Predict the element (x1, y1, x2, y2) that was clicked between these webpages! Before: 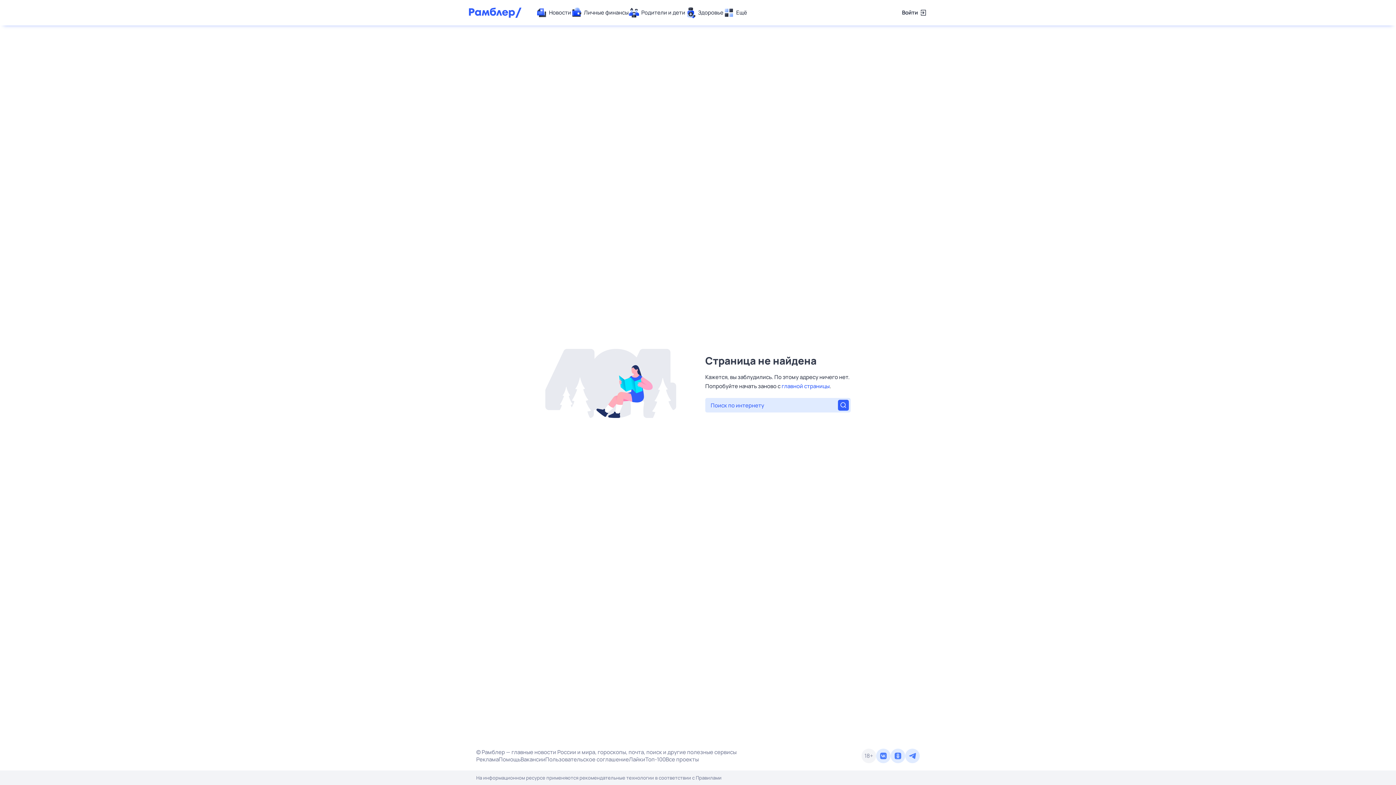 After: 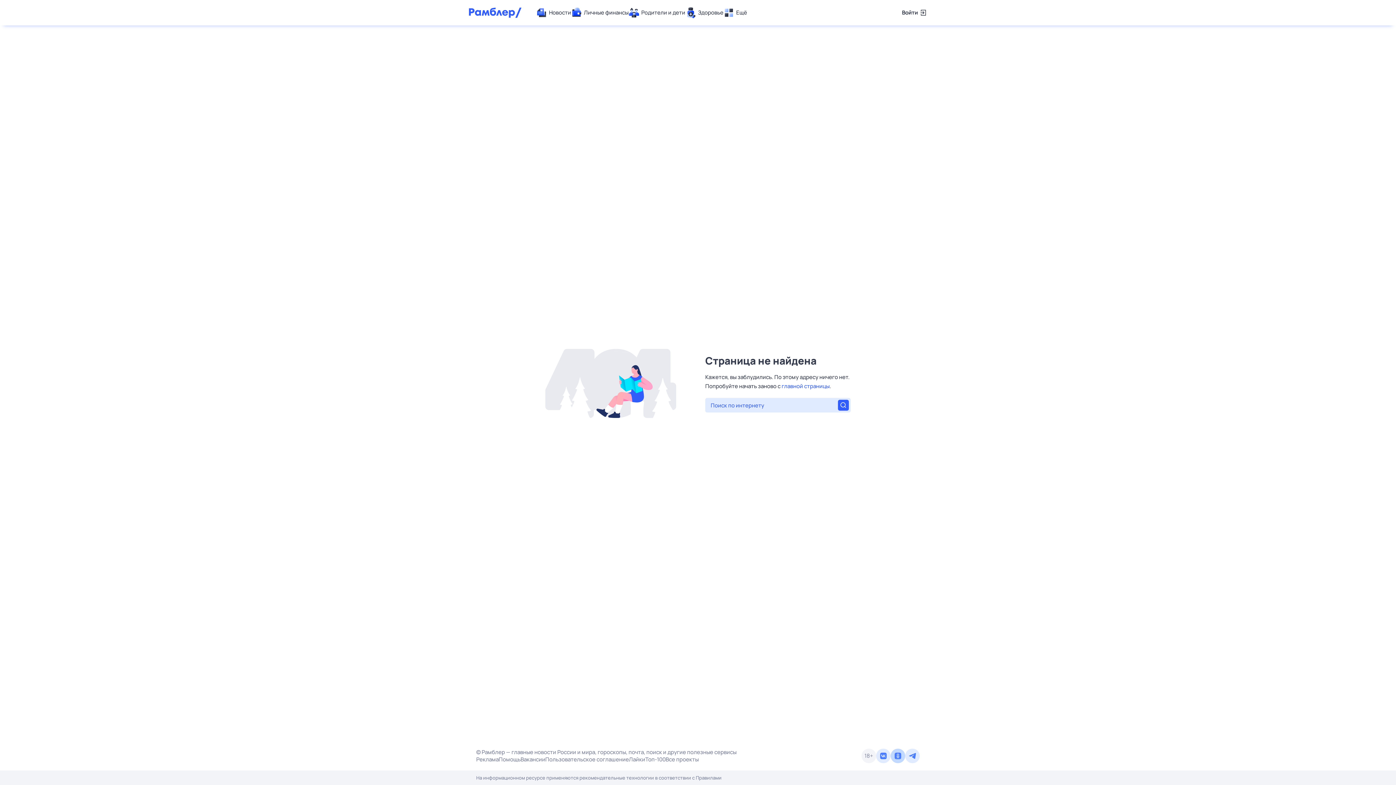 Action: bbox: (890, 749, 905, 763)